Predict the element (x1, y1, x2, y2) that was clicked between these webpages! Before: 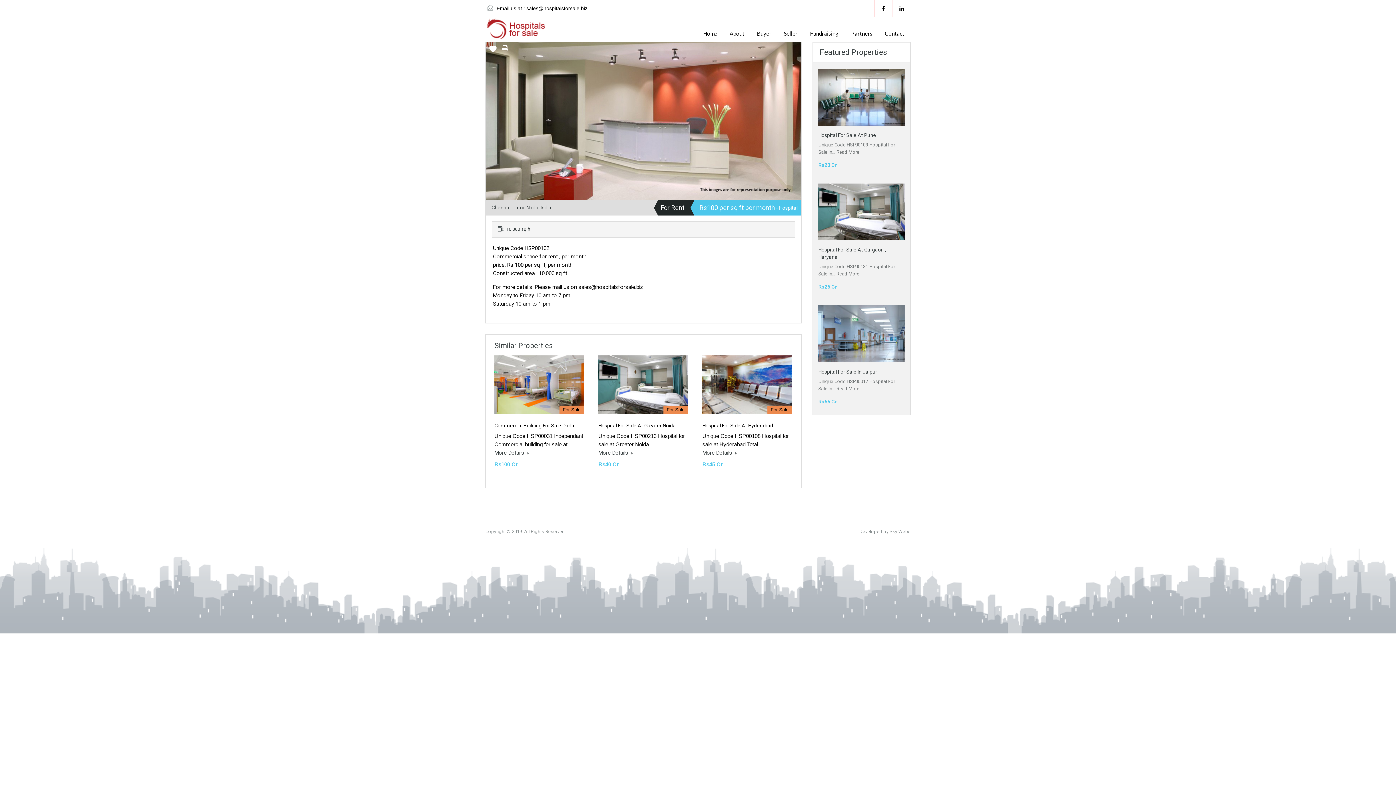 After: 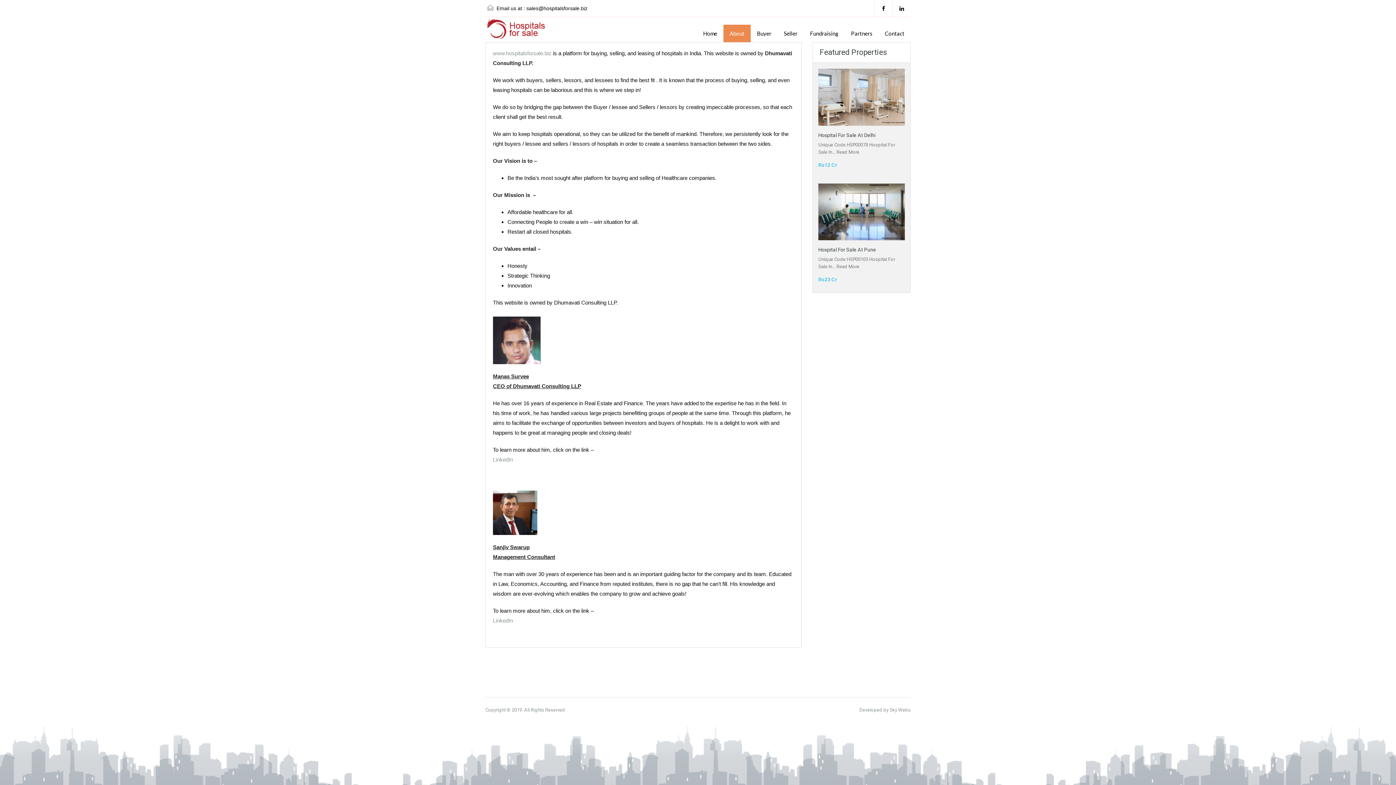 Action: bbox: (723, 24, 750, 42) label: About